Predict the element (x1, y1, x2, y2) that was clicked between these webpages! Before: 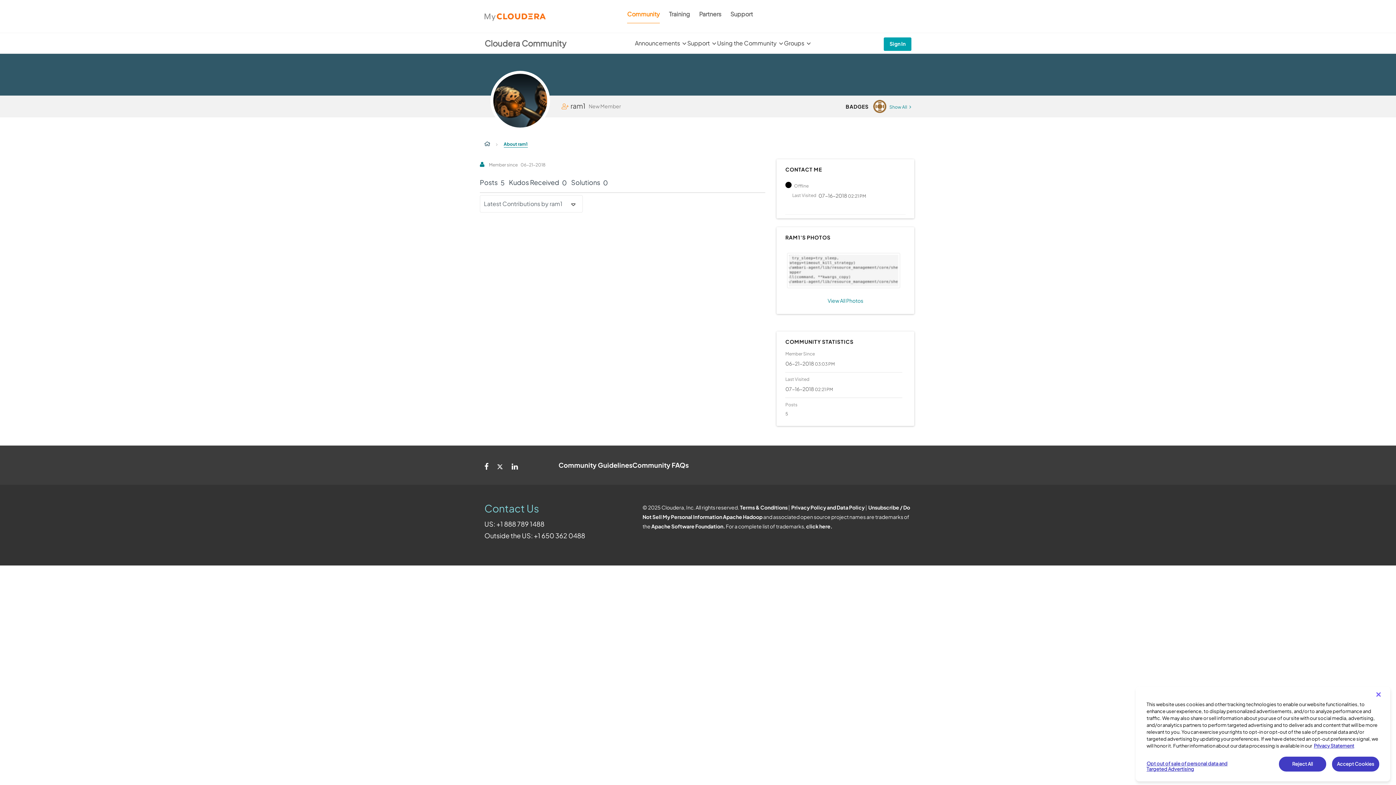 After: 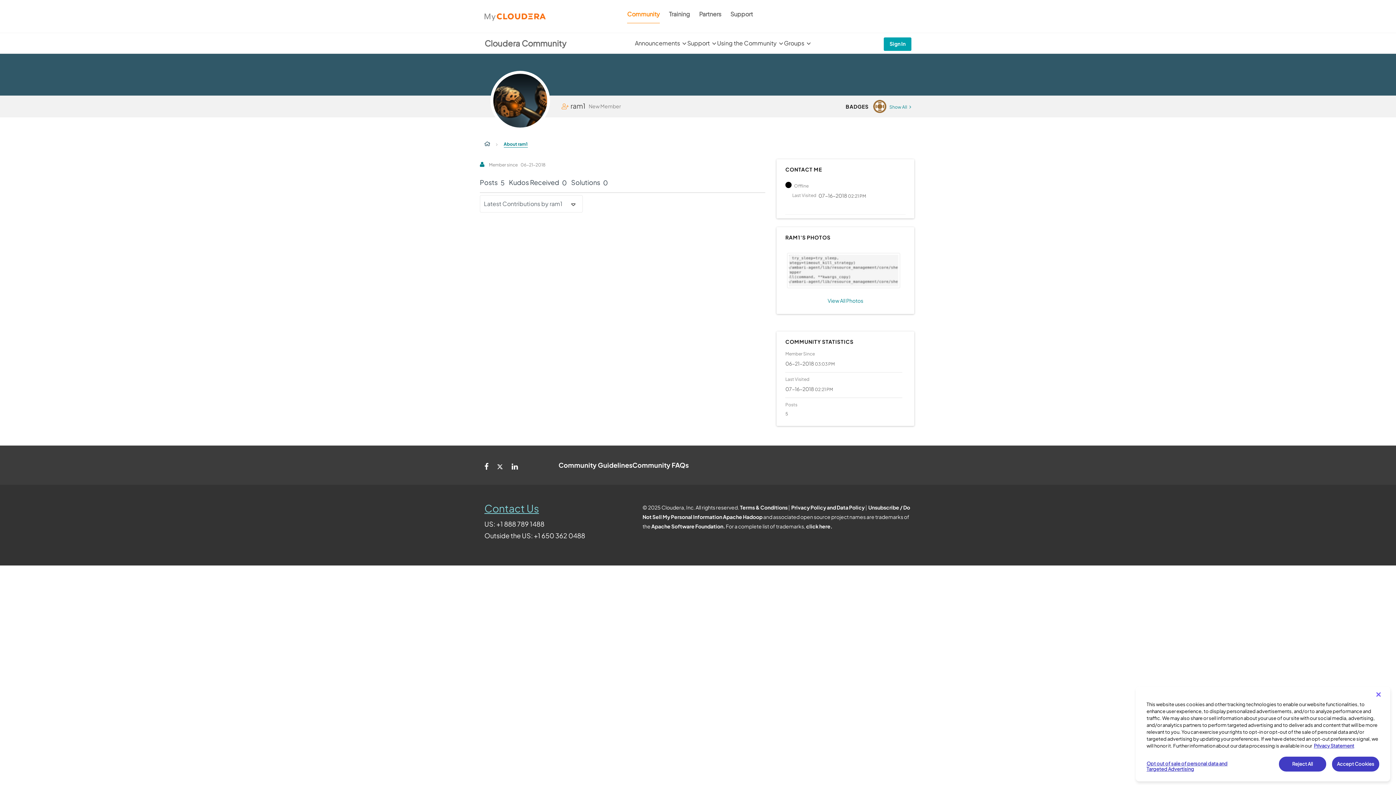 Action: bbox: (484, 502, 539, 514) label: Contact Us